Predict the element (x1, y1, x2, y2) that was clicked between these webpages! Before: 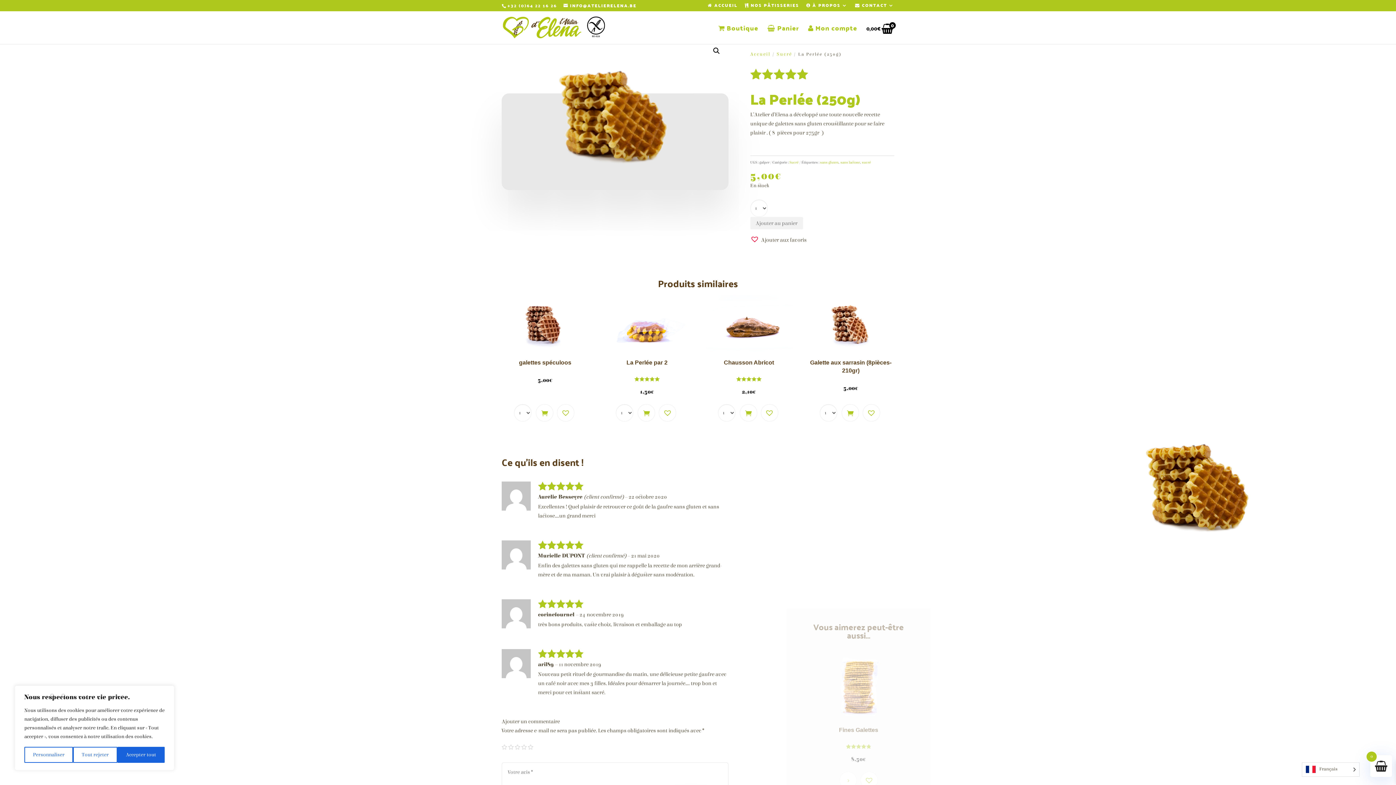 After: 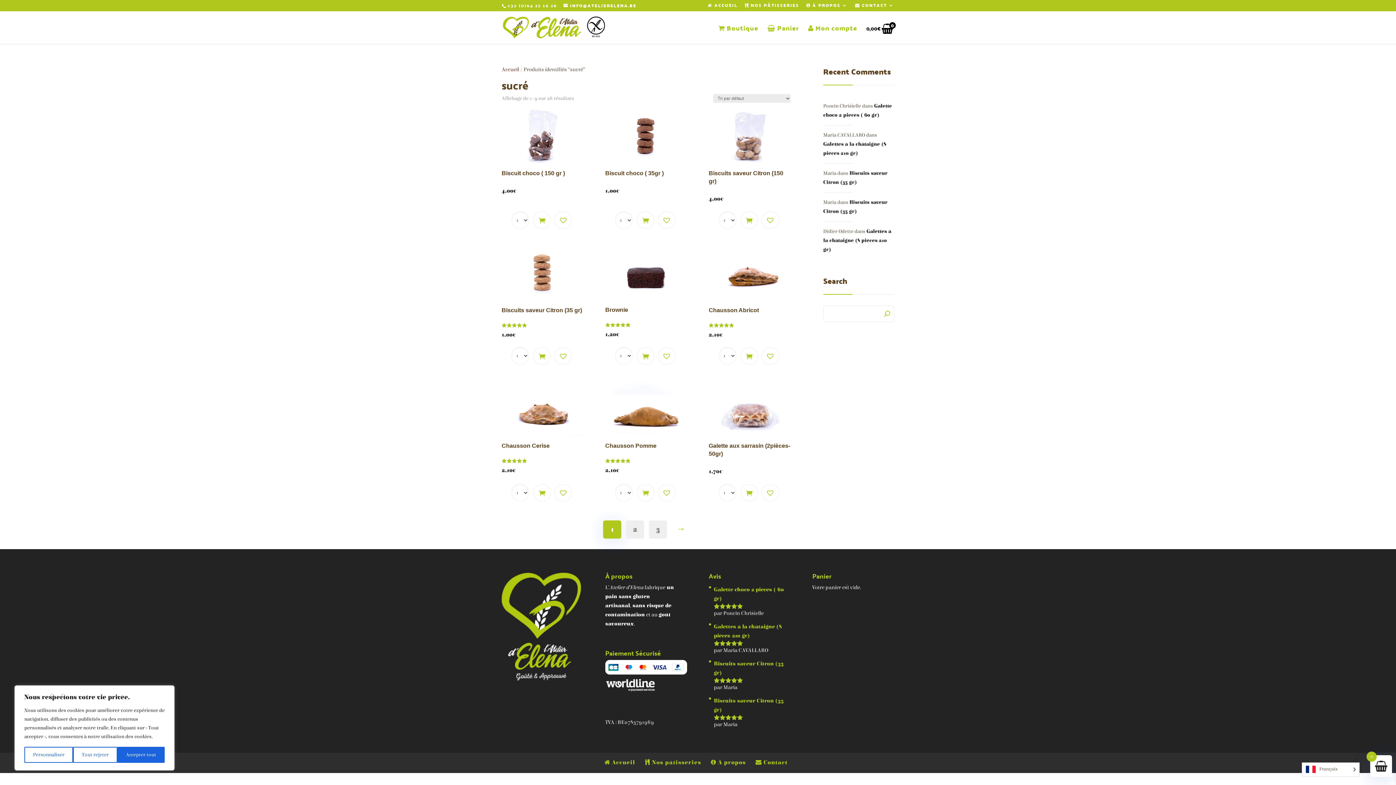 Action: label: sucré bbox: (862, 160, 871, 164)